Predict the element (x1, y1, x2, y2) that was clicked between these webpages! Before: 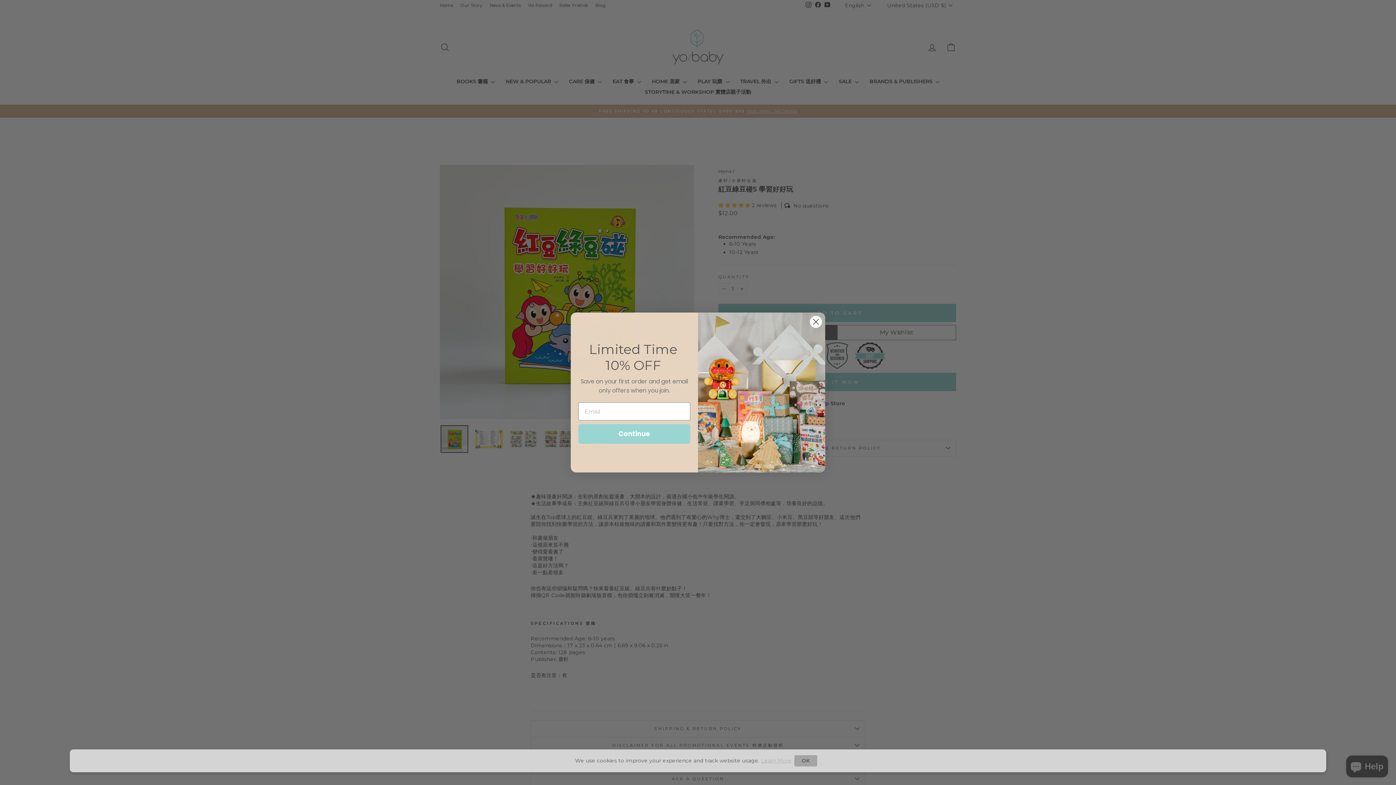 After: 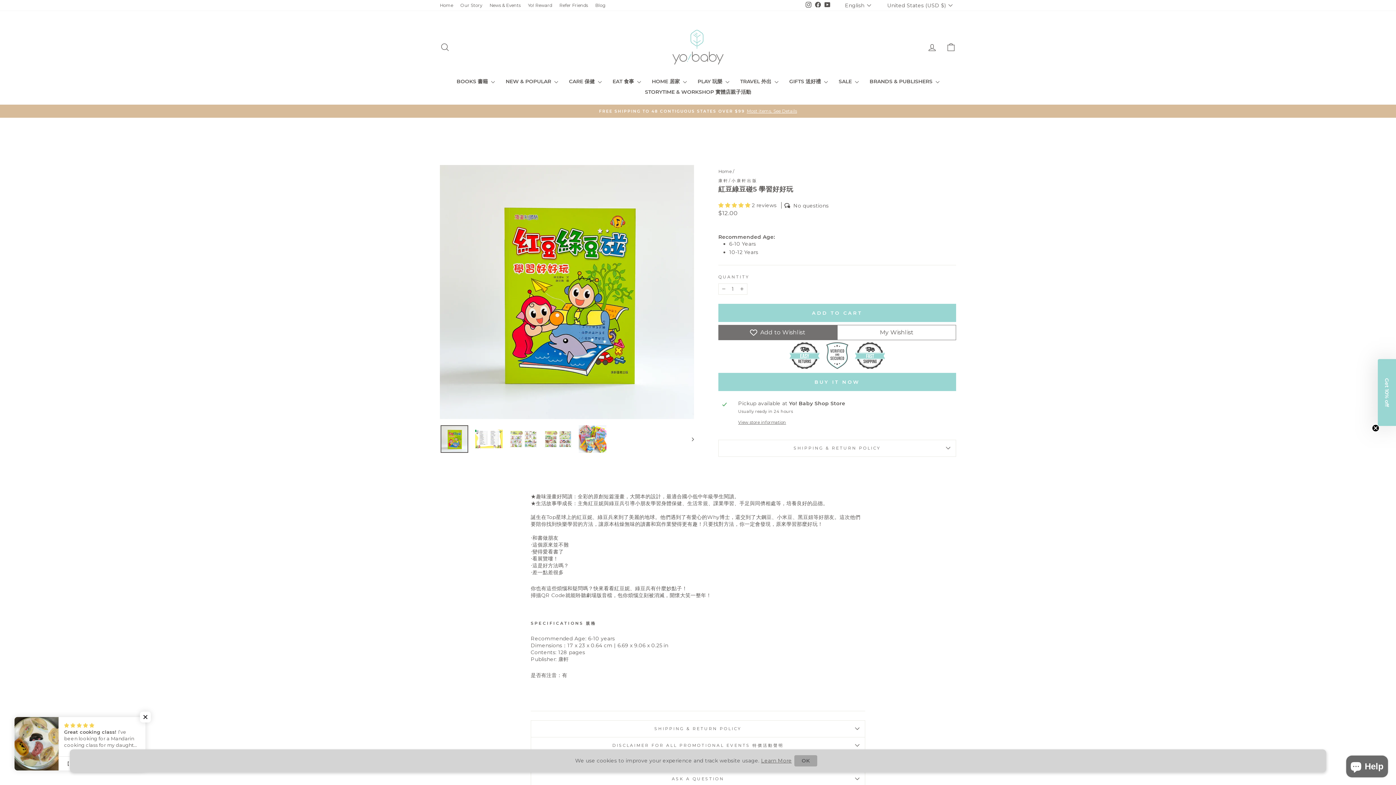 Action: label: Learn More bbox: (761, 757, 792, 764)